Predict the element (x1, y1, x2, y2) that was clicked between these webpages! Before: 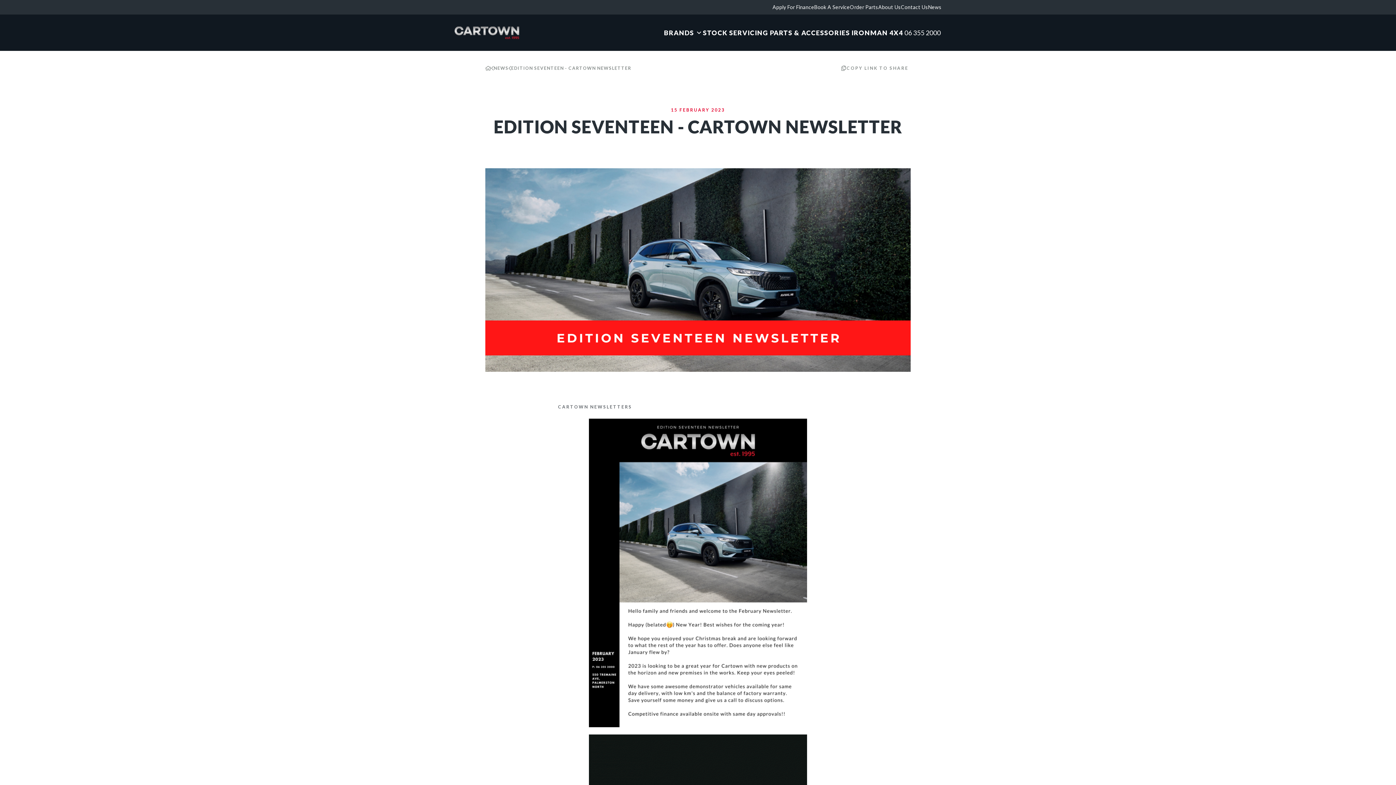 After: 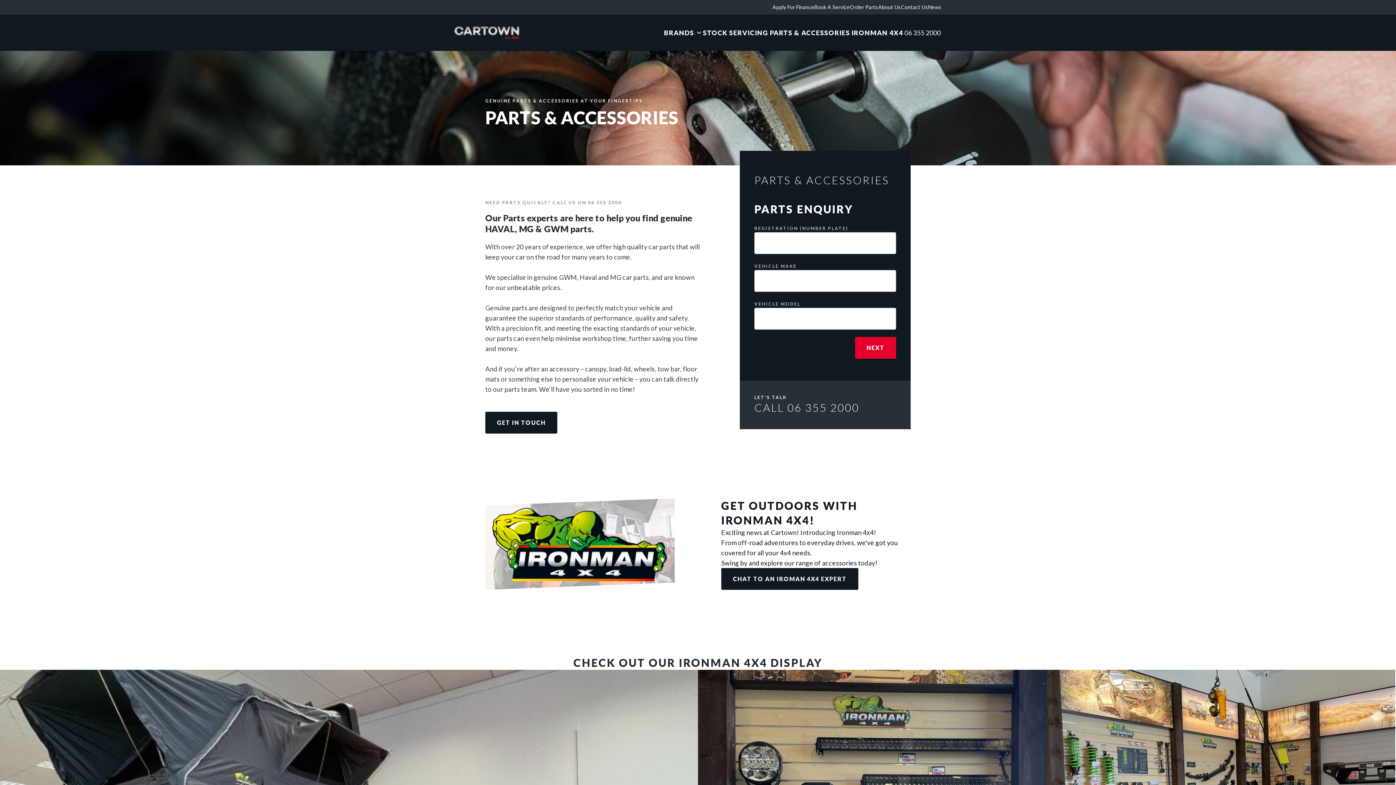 Action: label: Order Parts bbox: (850, 0, 878, 14)